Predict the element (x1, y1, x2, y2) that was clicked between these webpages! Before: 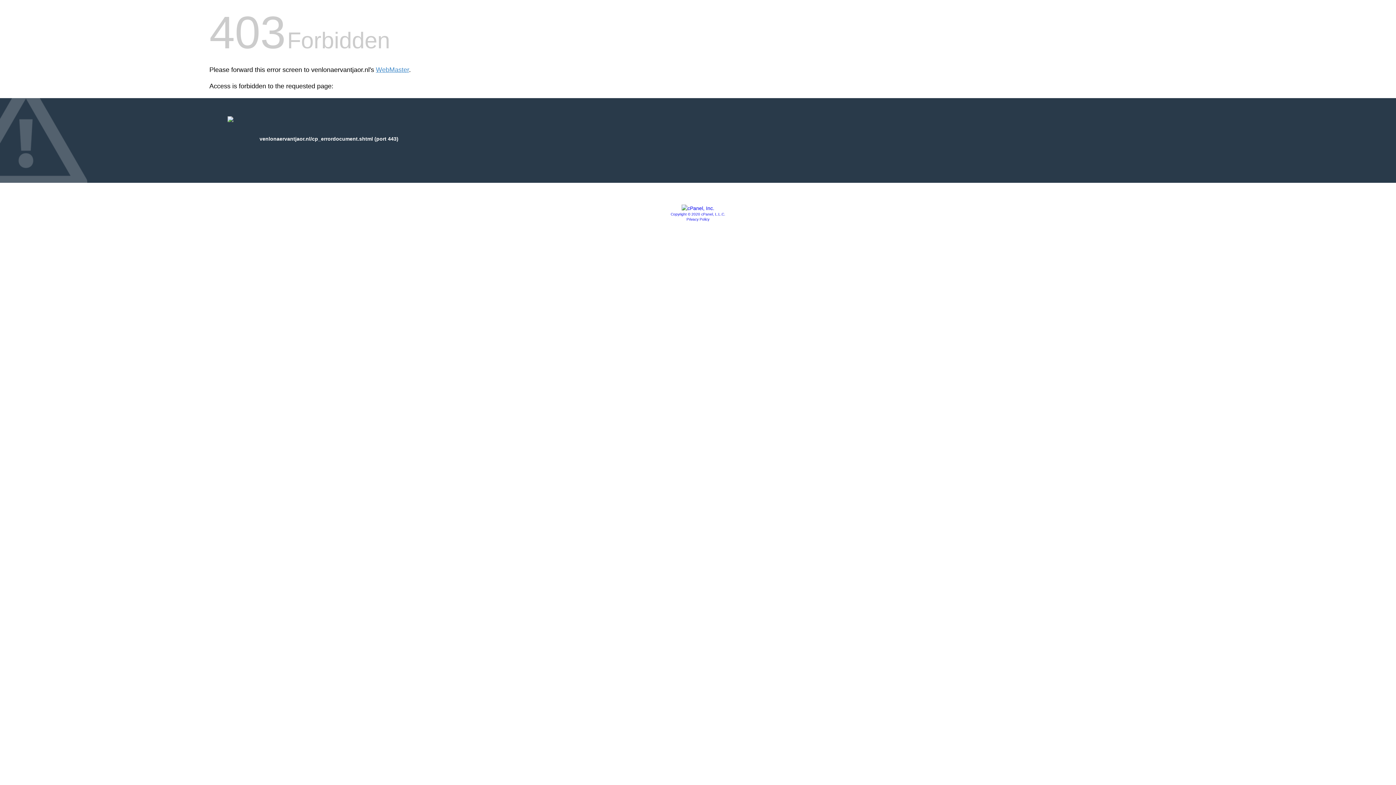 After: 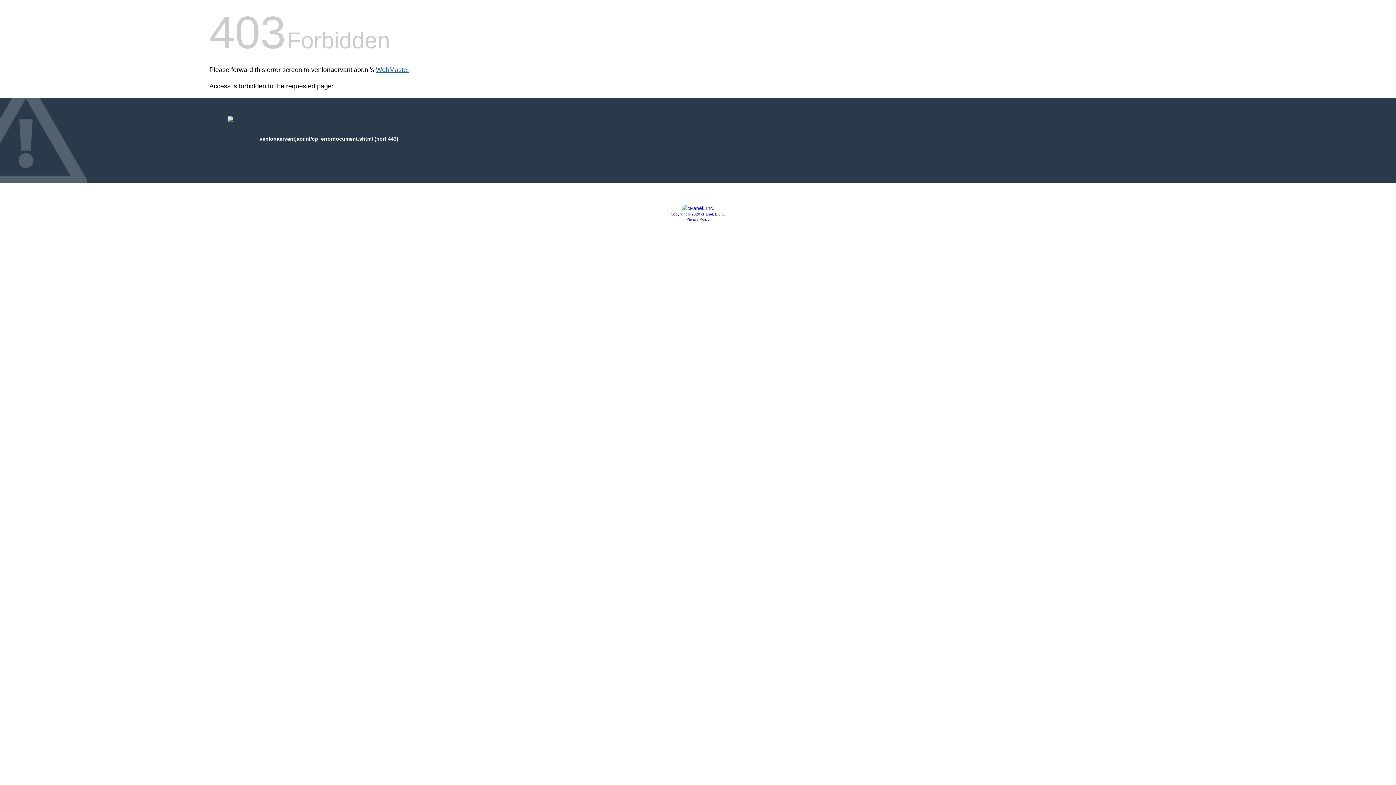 Action: label: WebMaster bbox: (376, 66, 409, 73)